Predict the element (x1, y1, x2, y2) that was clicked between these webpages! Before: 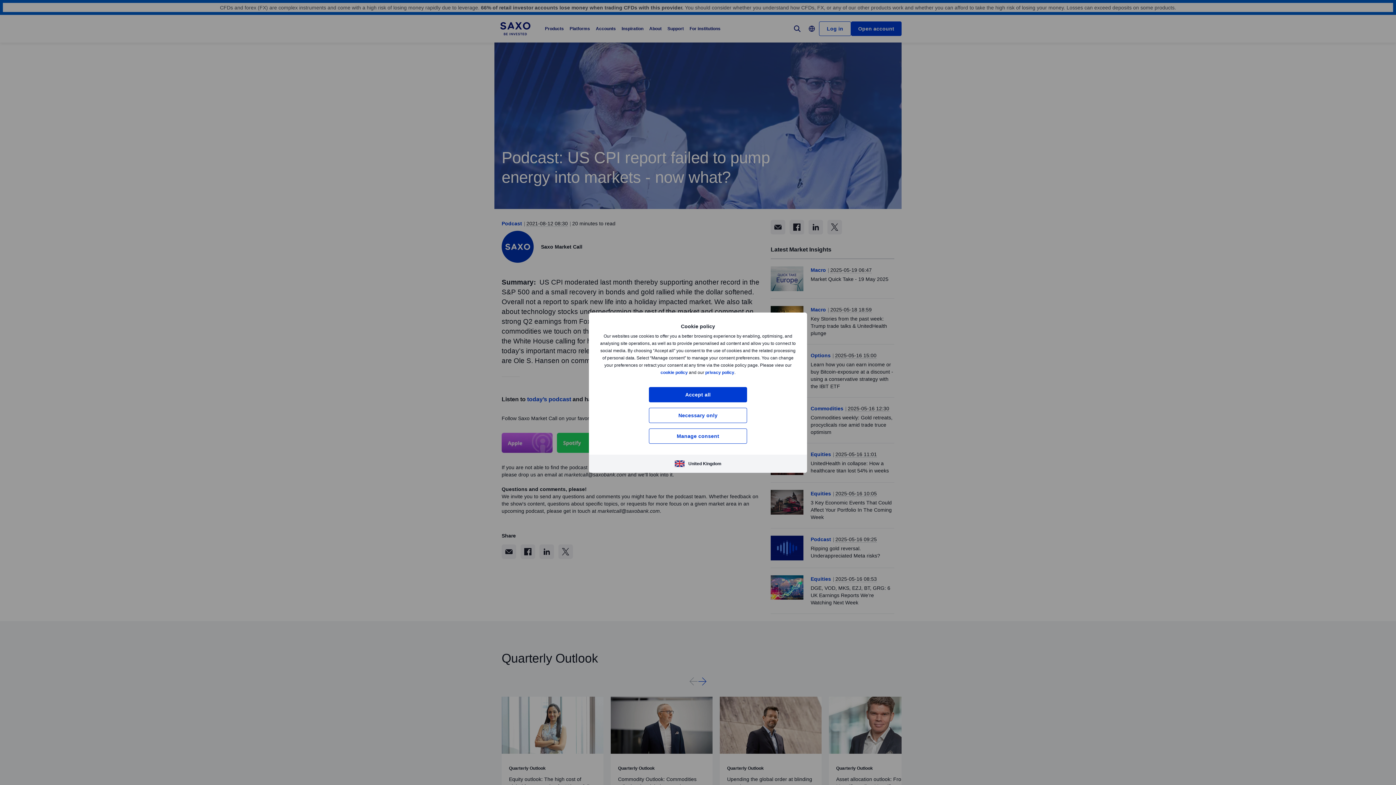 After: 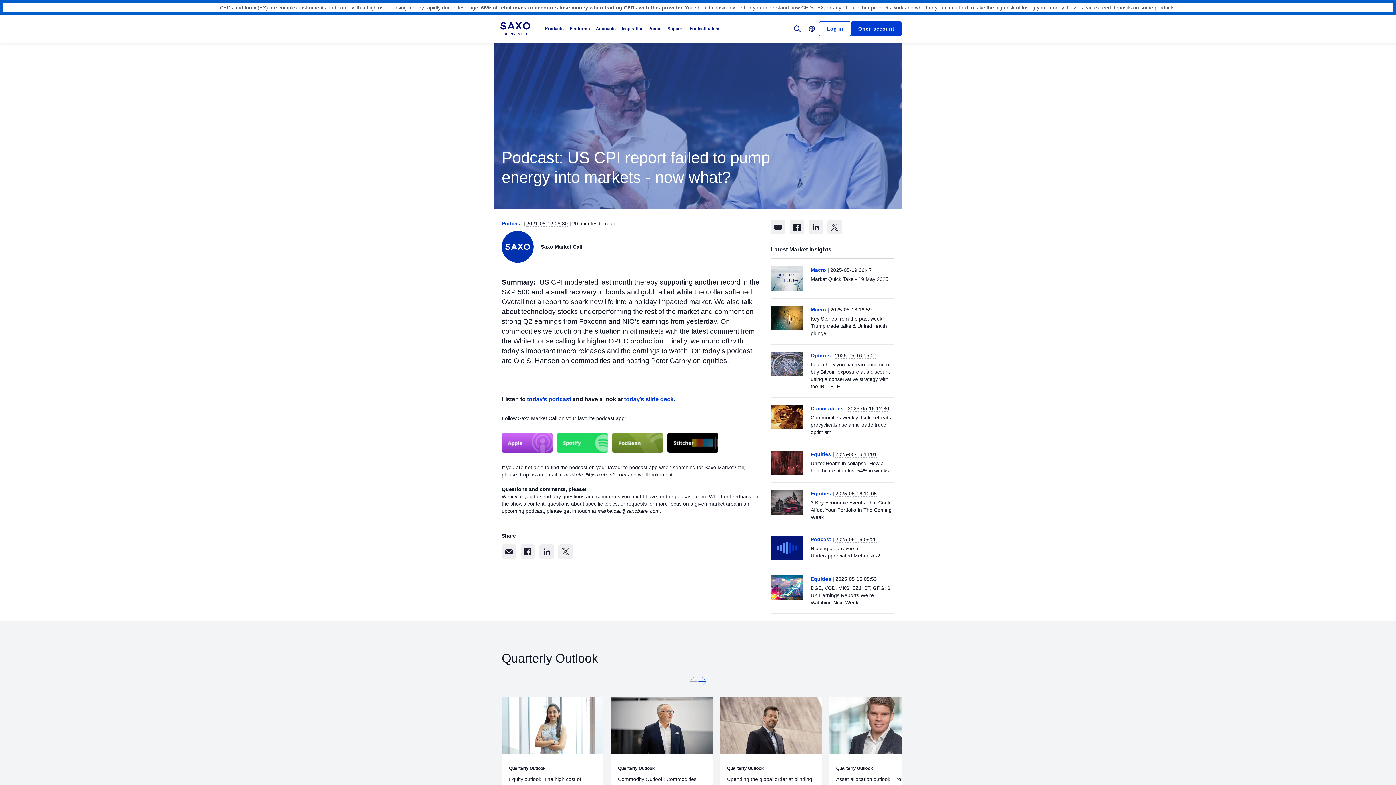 Action: bbox: (649, 387, 747, 402) label: Accept all